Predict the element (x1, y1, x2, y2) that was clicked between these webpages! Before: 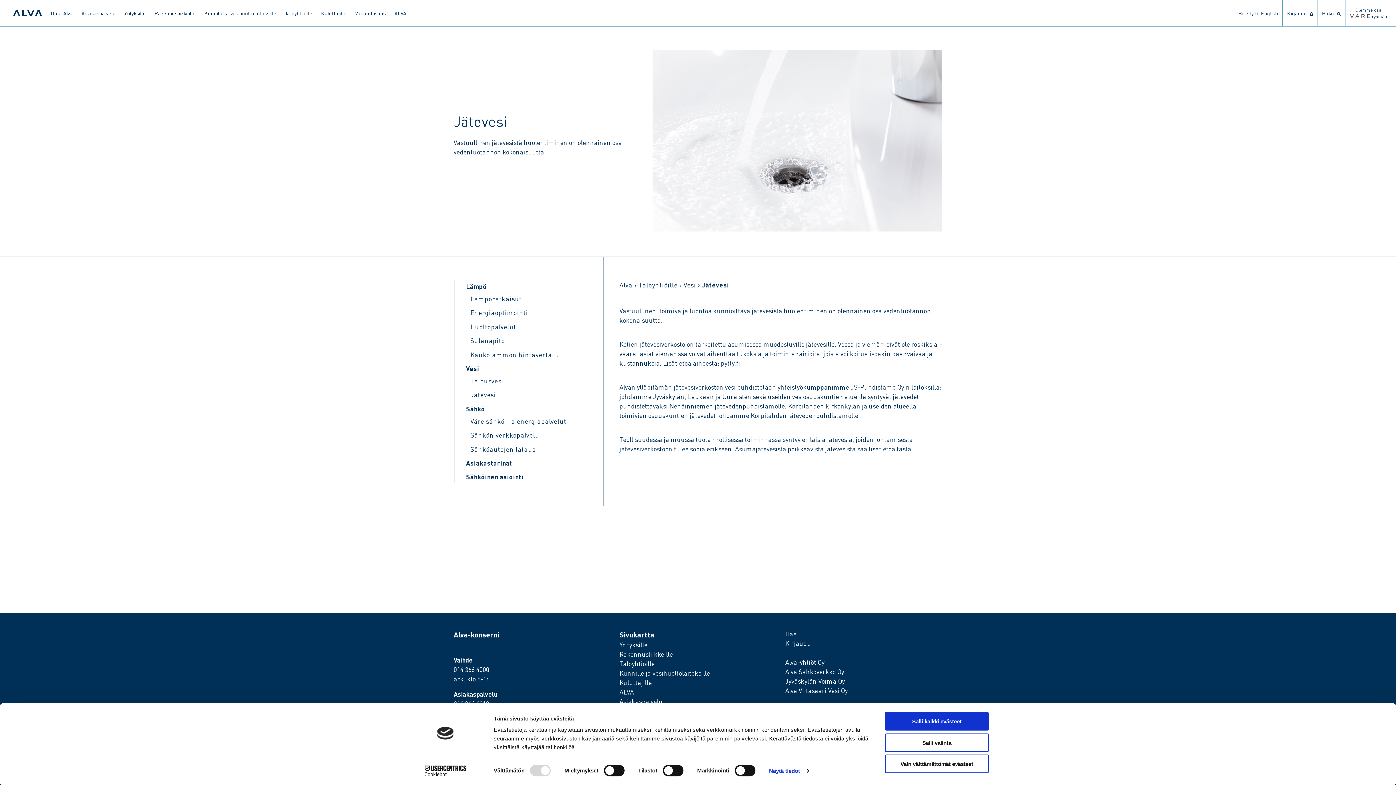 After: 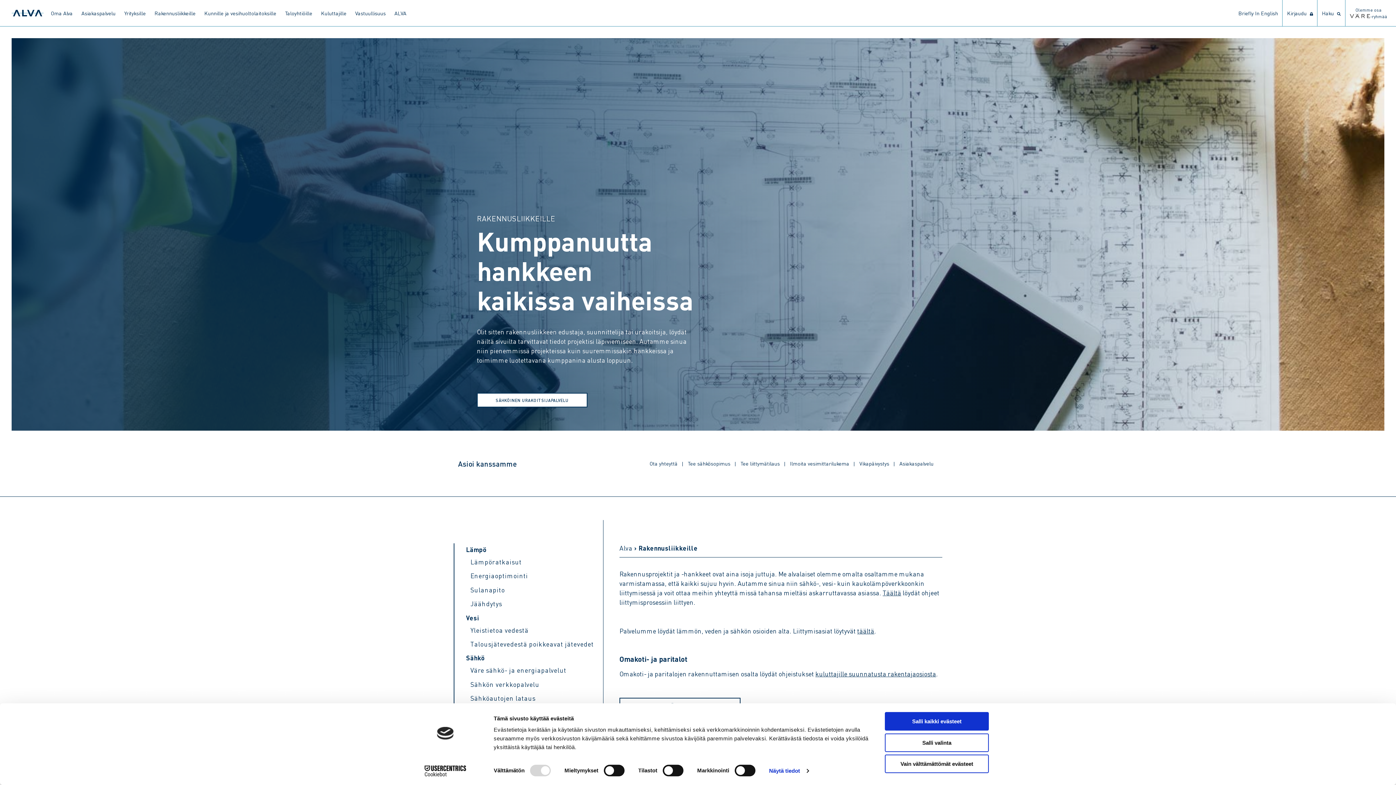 Action: bbox: (150, 2, 200, 23) label: Rakennusliikkeille